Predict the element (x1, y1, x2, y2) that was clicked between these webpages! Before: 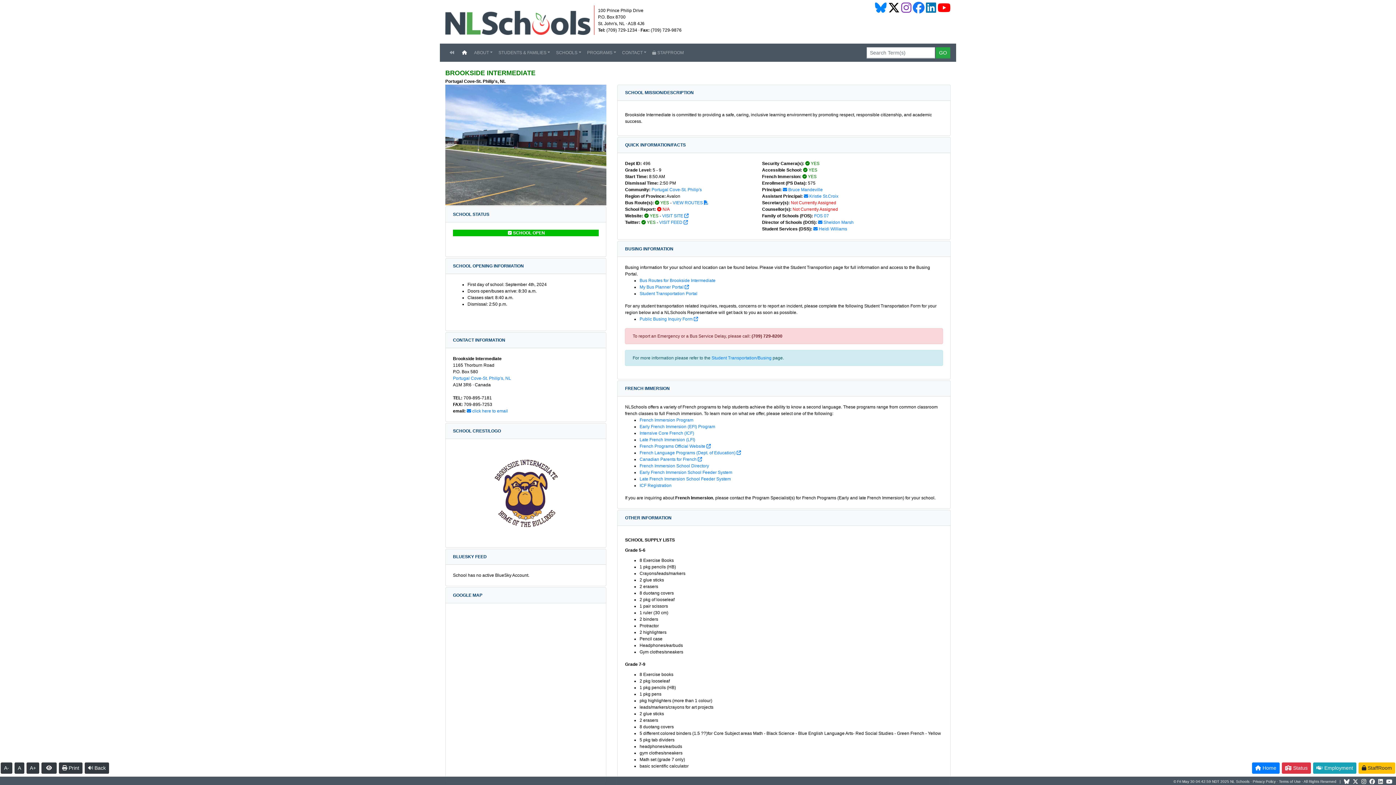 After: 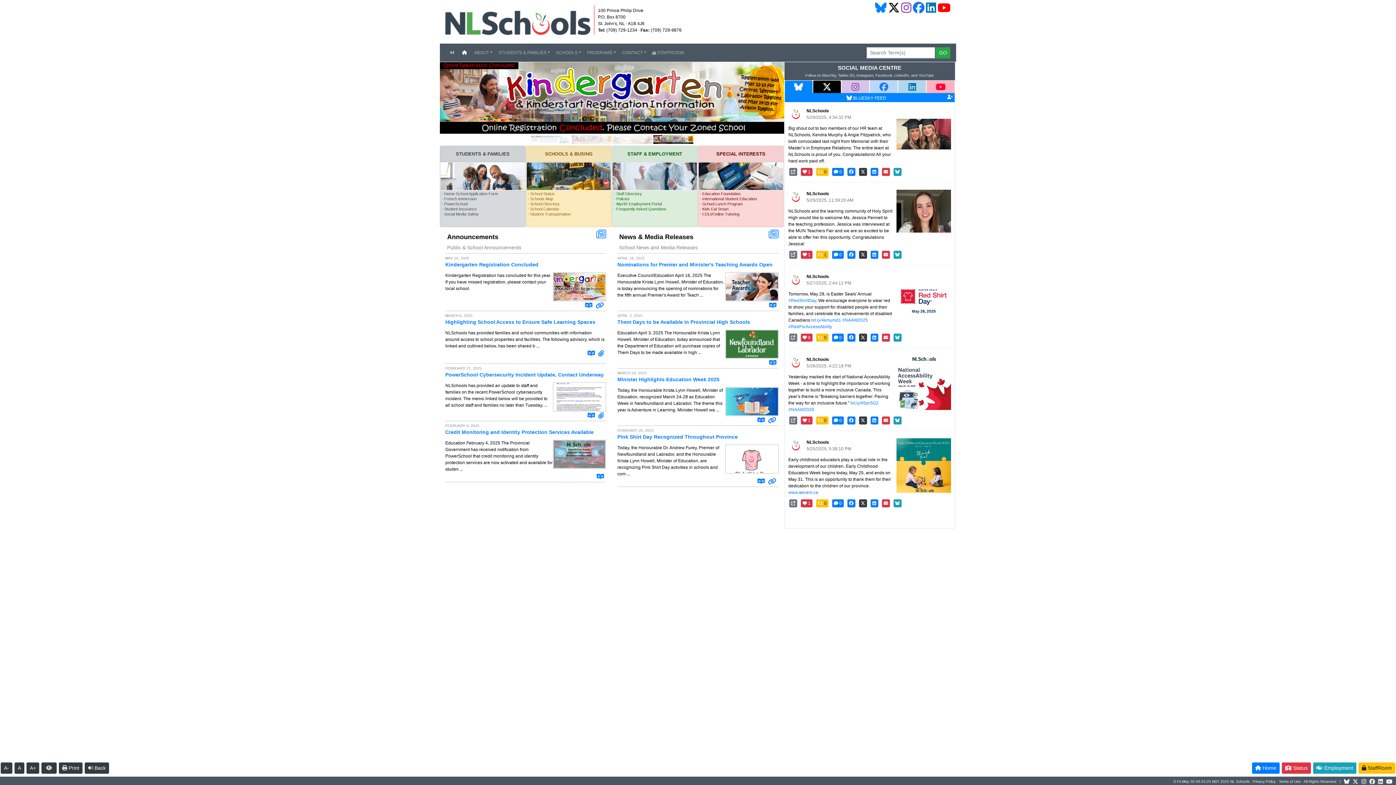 Action: bbox: (445, 46, 458, 58) label:   